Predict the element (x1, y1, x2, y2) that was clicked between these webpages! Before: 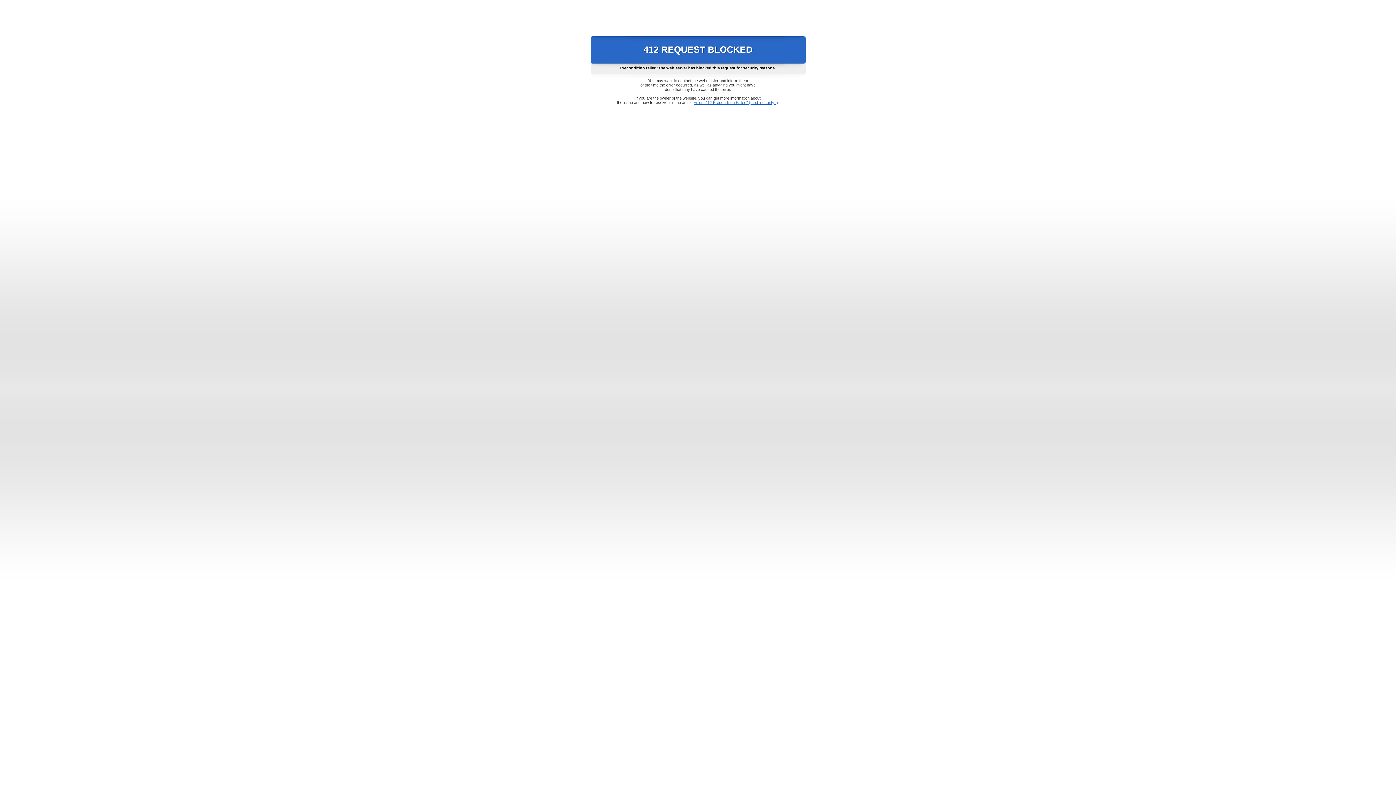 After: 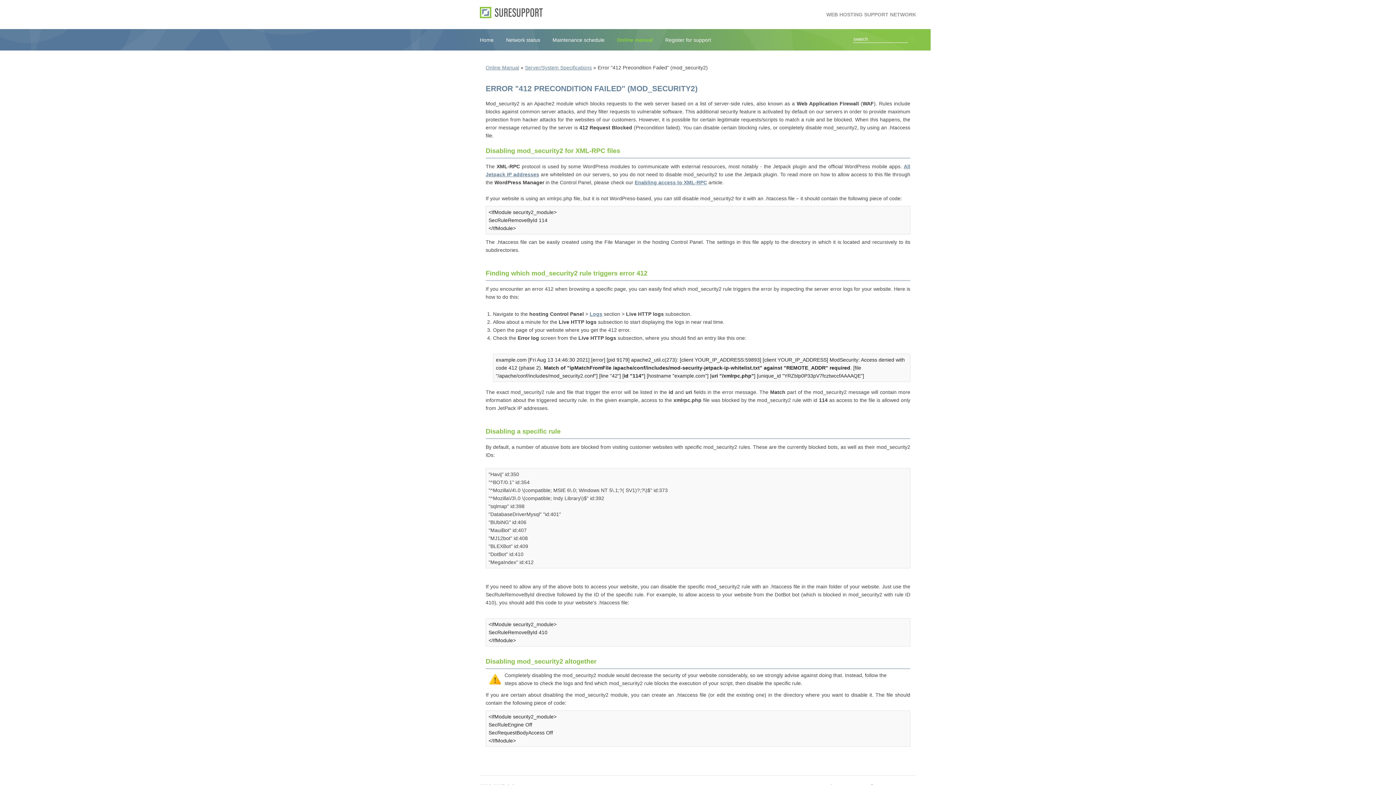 Action: bbox: (693, 100, 778, 104) label: Error "412 Precondition Failed" (mod_security2)